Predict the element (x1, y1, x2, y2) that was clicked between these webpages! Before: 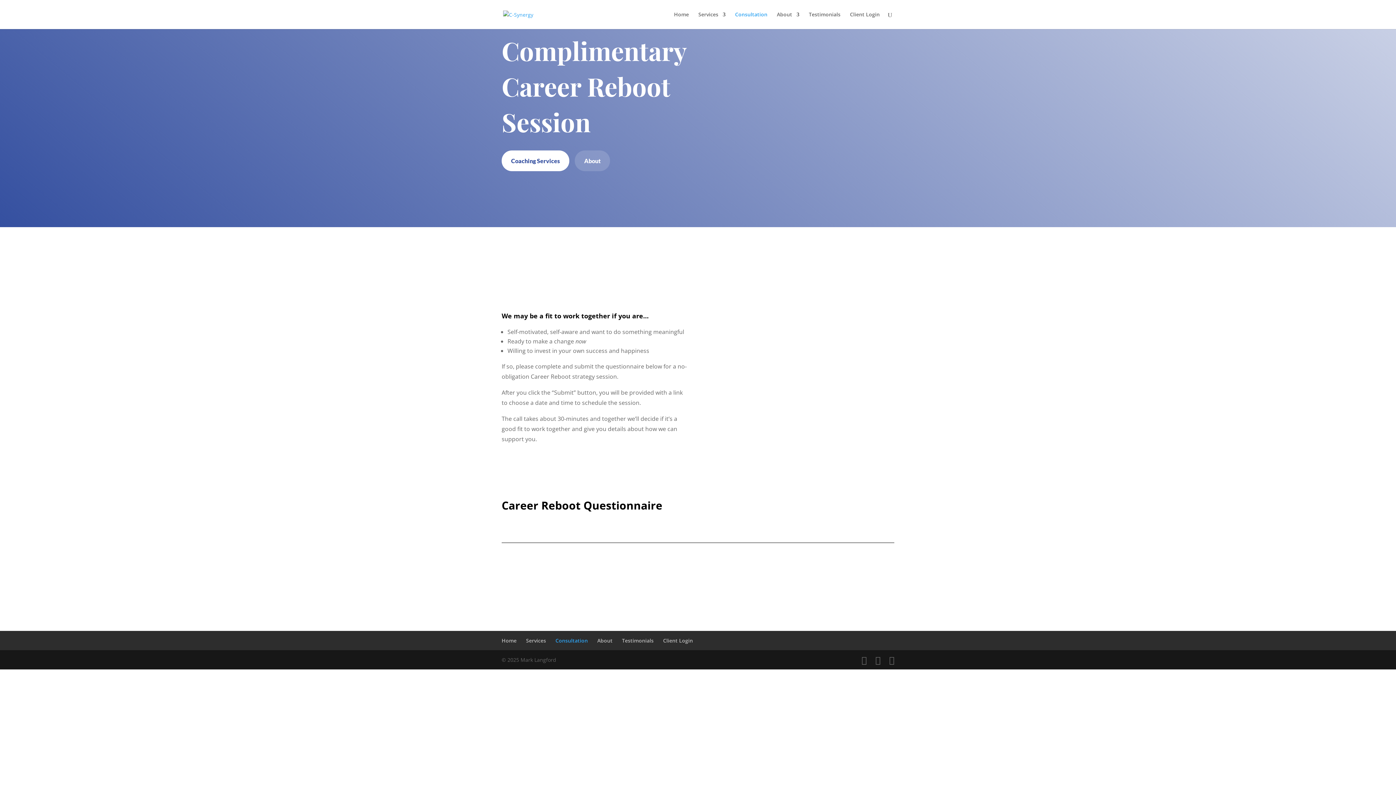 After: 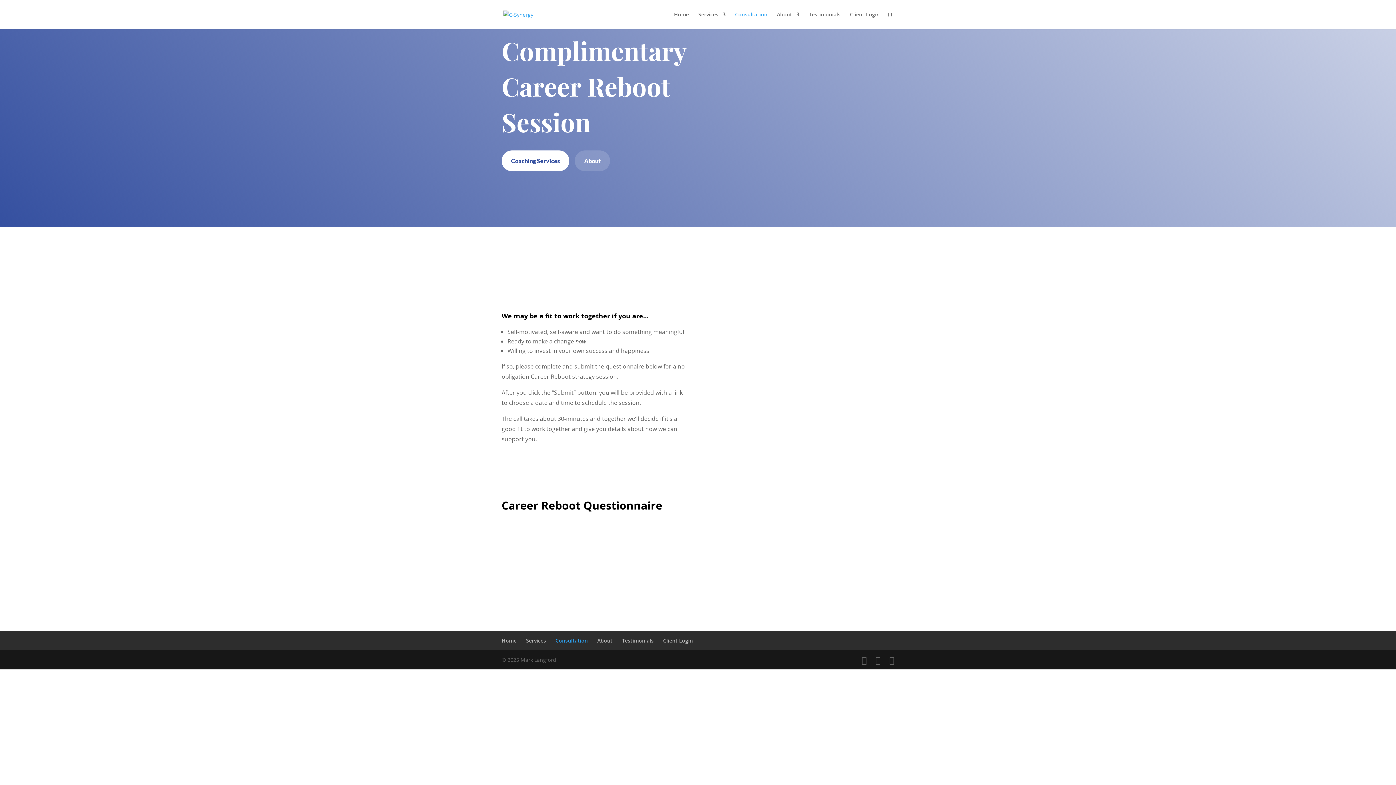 Action: bbox: (735, 12, 767, 29) label: Consultation